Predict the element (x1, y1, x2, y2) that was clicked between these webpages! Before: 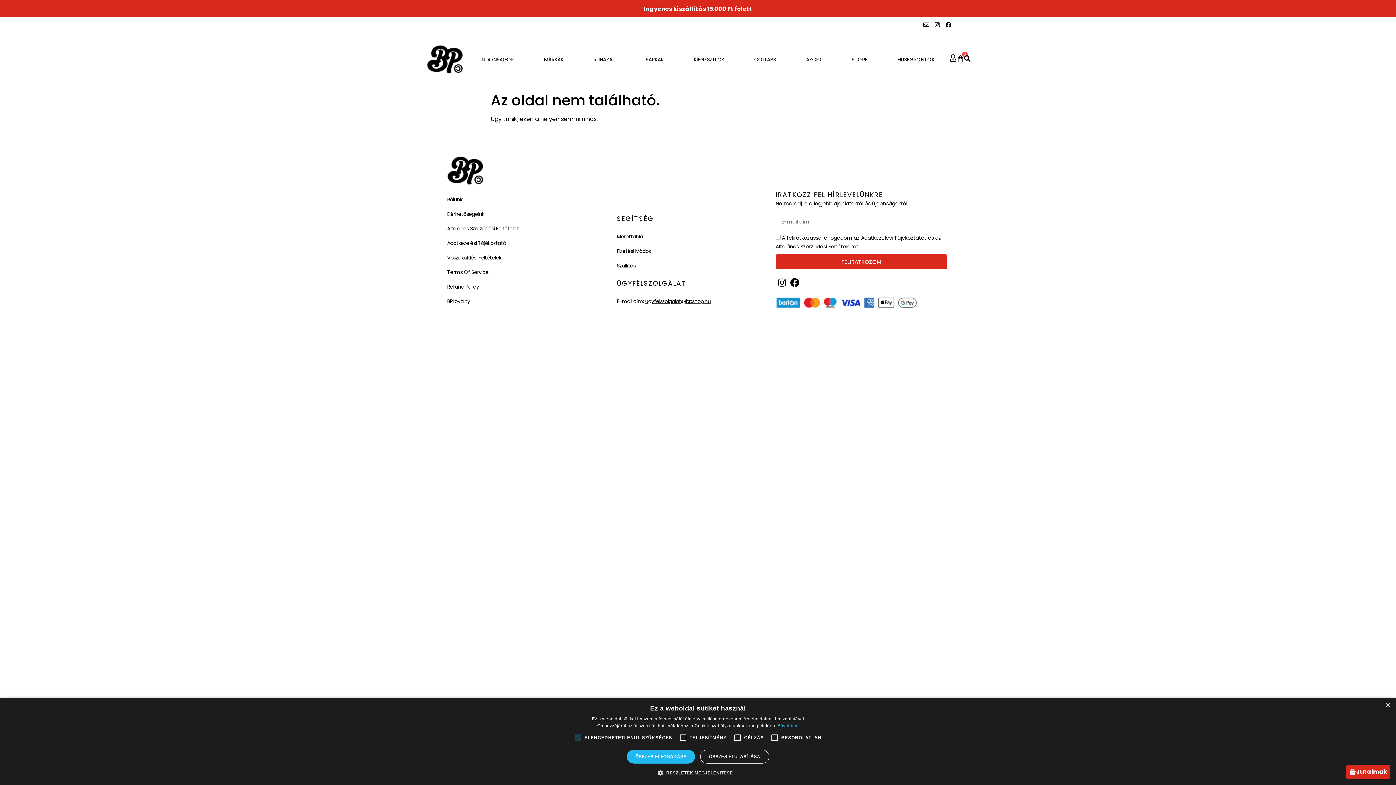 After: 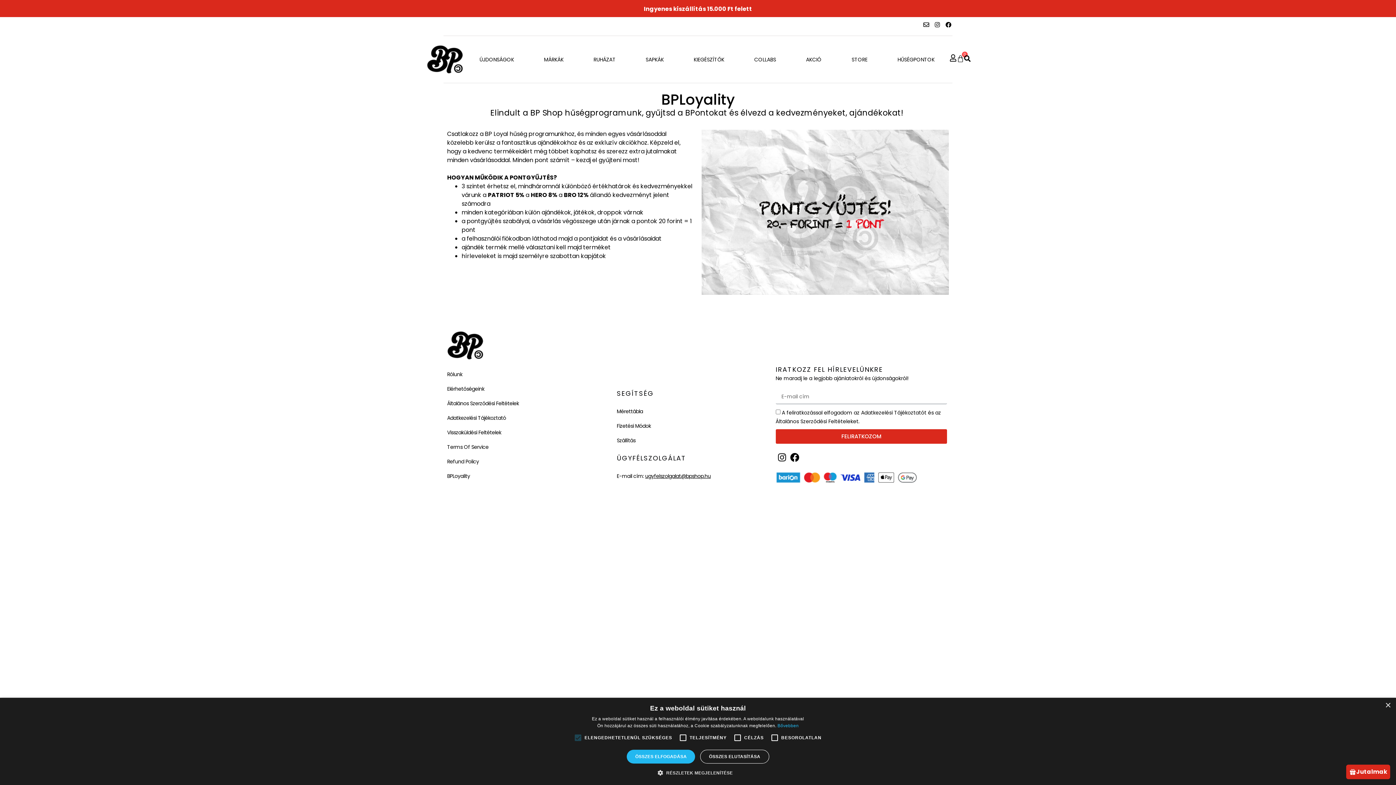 Action: label: BPLoyality bbox: (447, 297, 470, 305)